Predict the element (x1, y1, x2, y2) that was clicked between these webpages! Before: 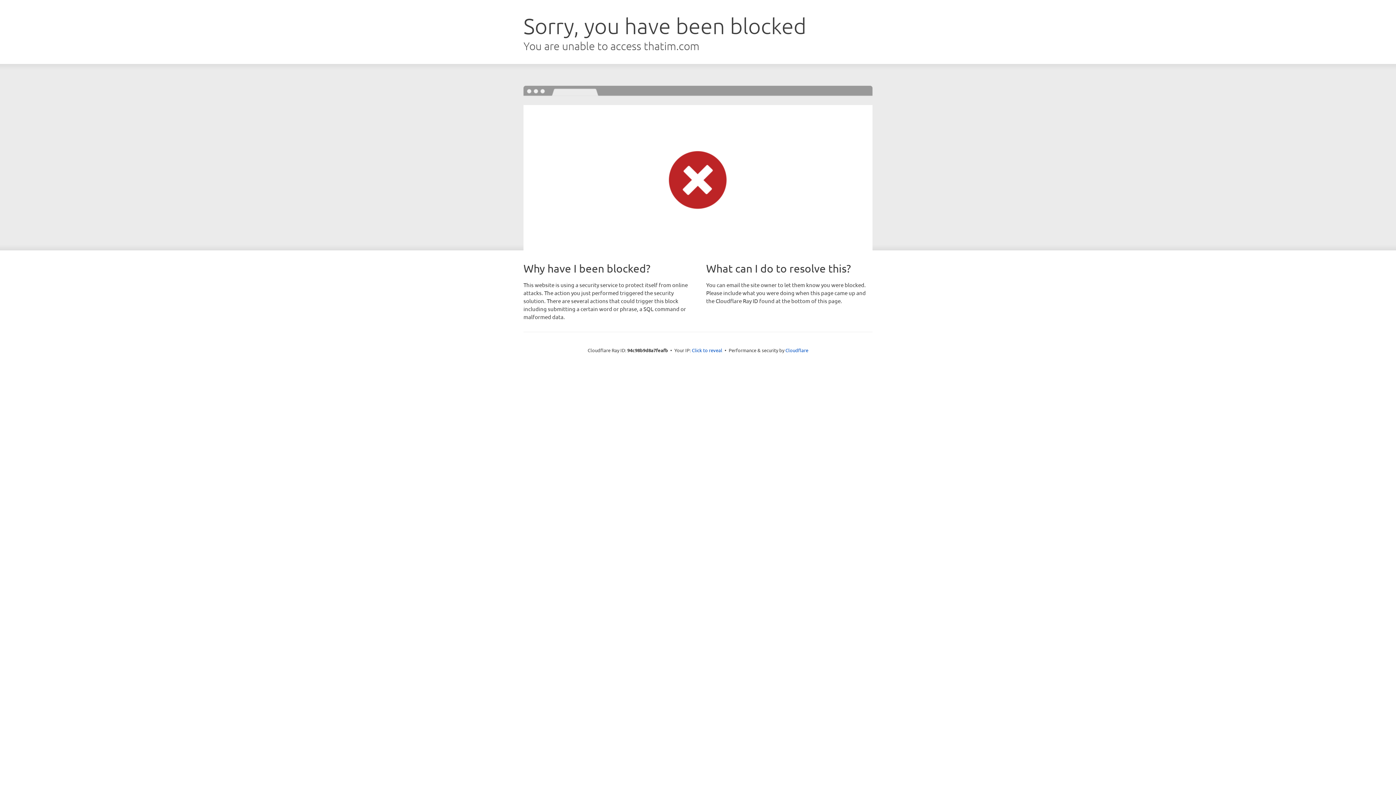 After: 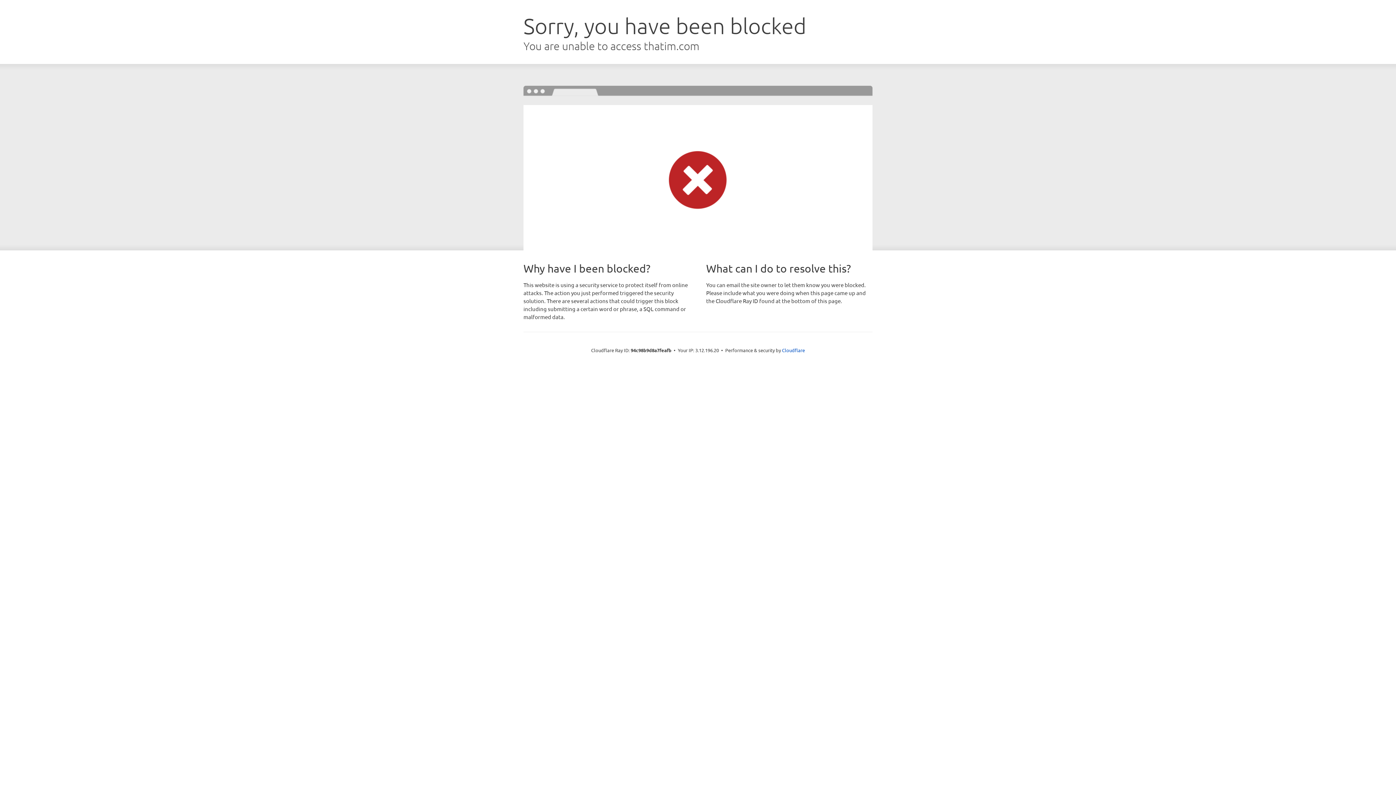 Action: bbox: (692, 346, 722, 353) label: Click to reveal